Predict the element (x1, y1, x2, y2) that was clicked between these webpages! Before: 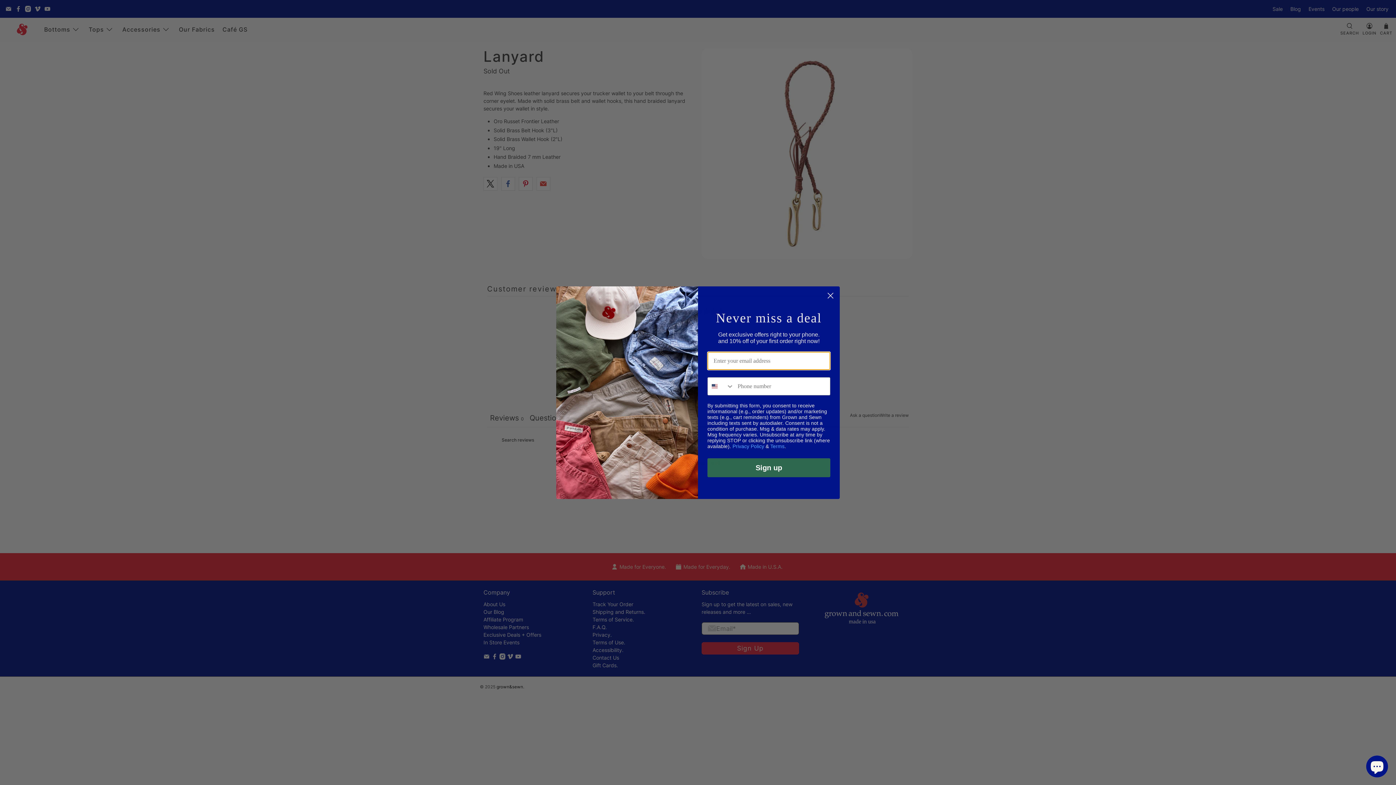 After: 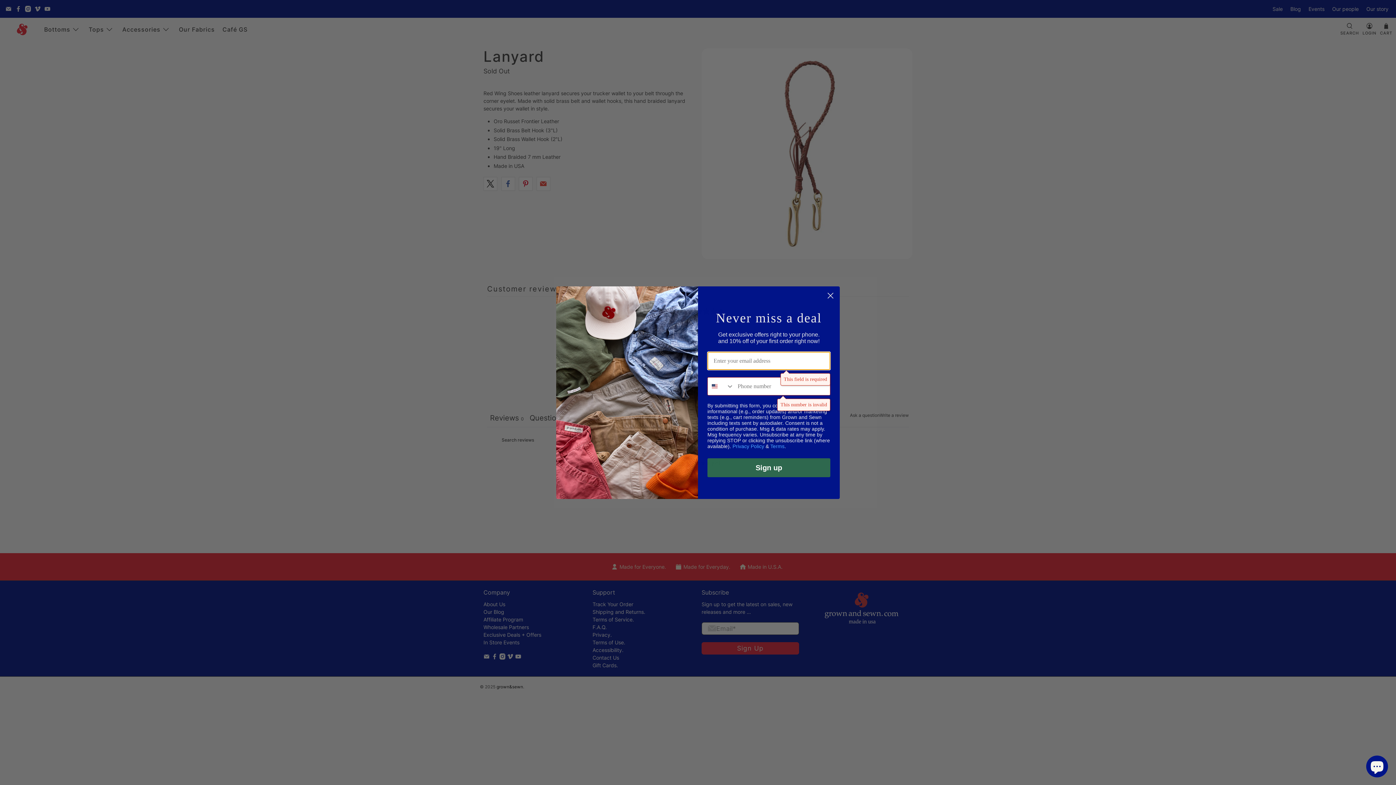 Action: bbox: (707, 458, 830, 477) label: Sign up